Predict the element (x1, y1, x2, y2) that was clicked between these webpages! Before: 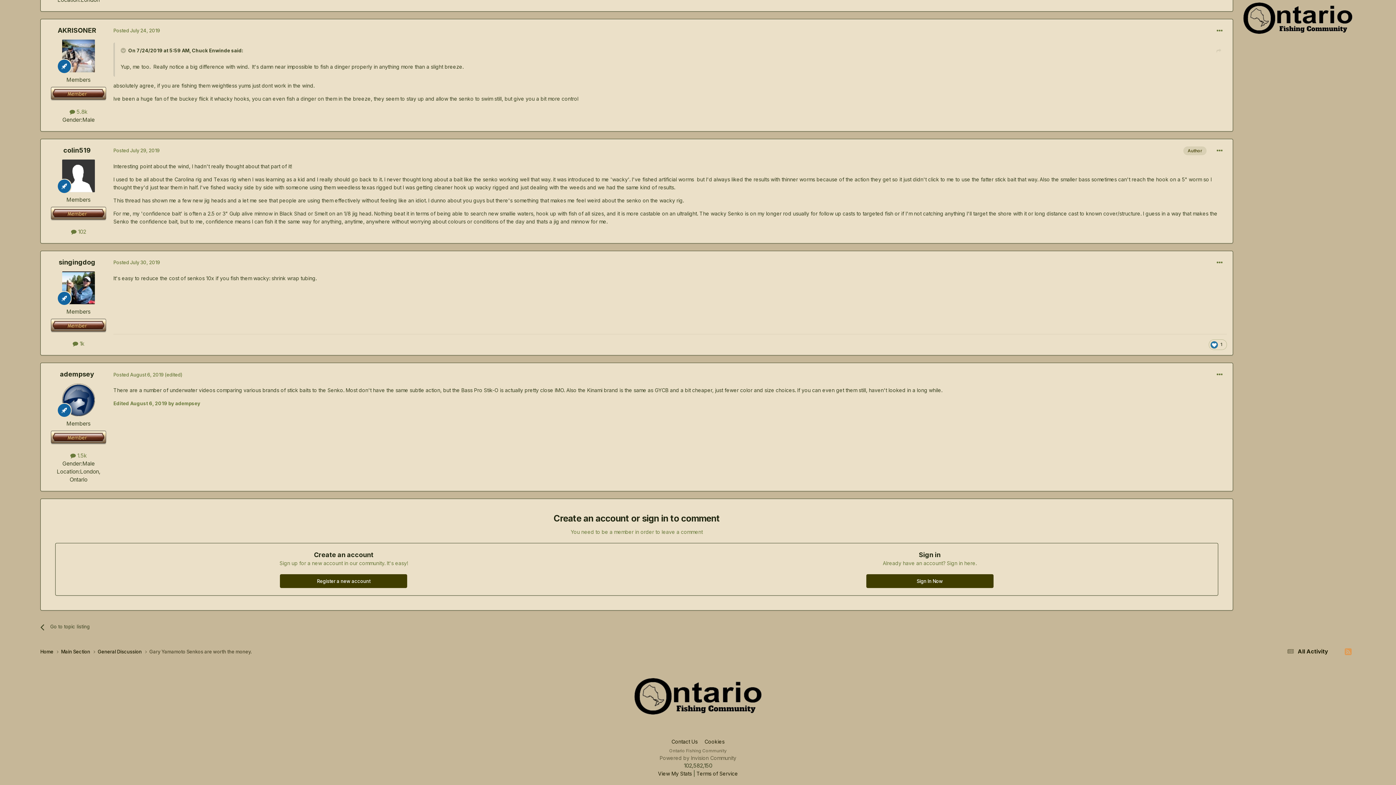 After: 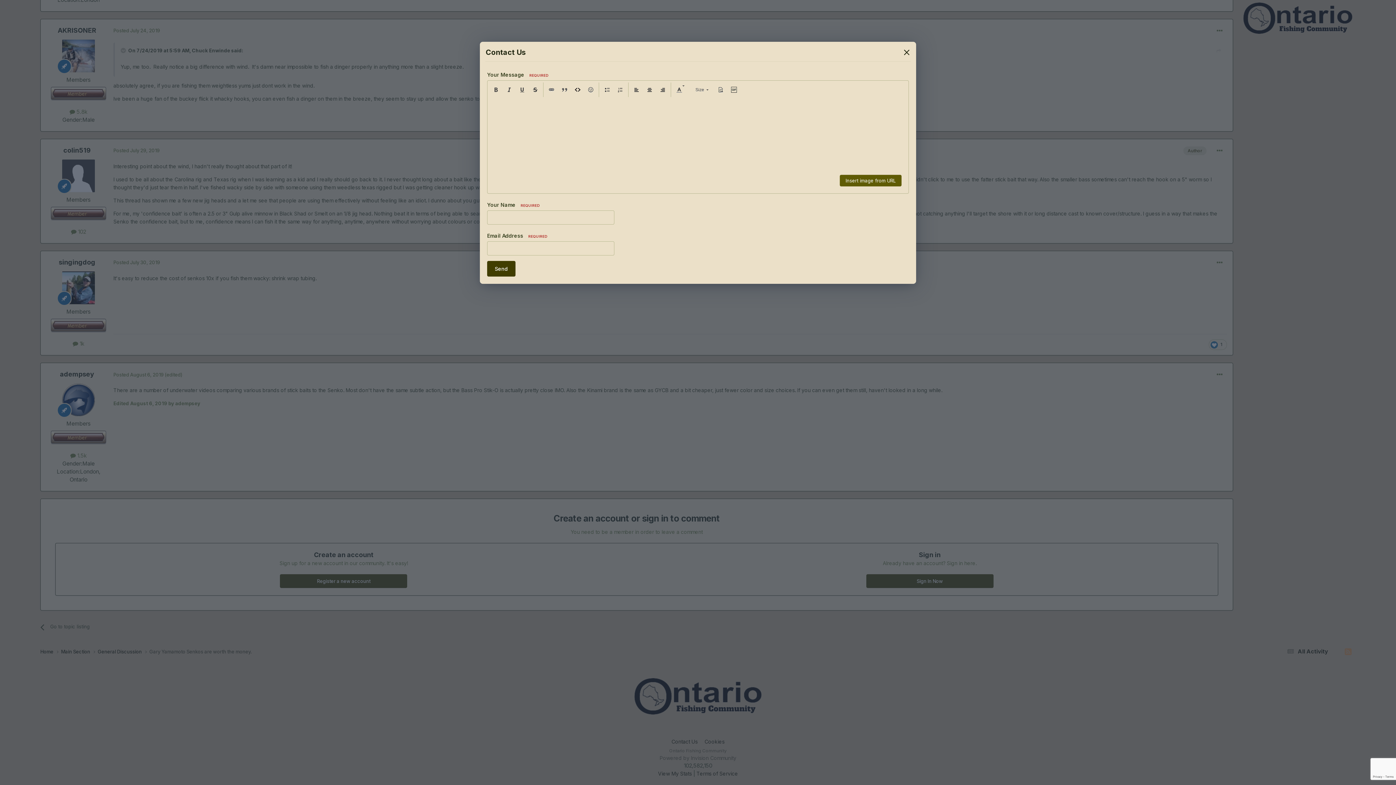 Action: bbox: (671, 739, 697, 745) label: Contact Us